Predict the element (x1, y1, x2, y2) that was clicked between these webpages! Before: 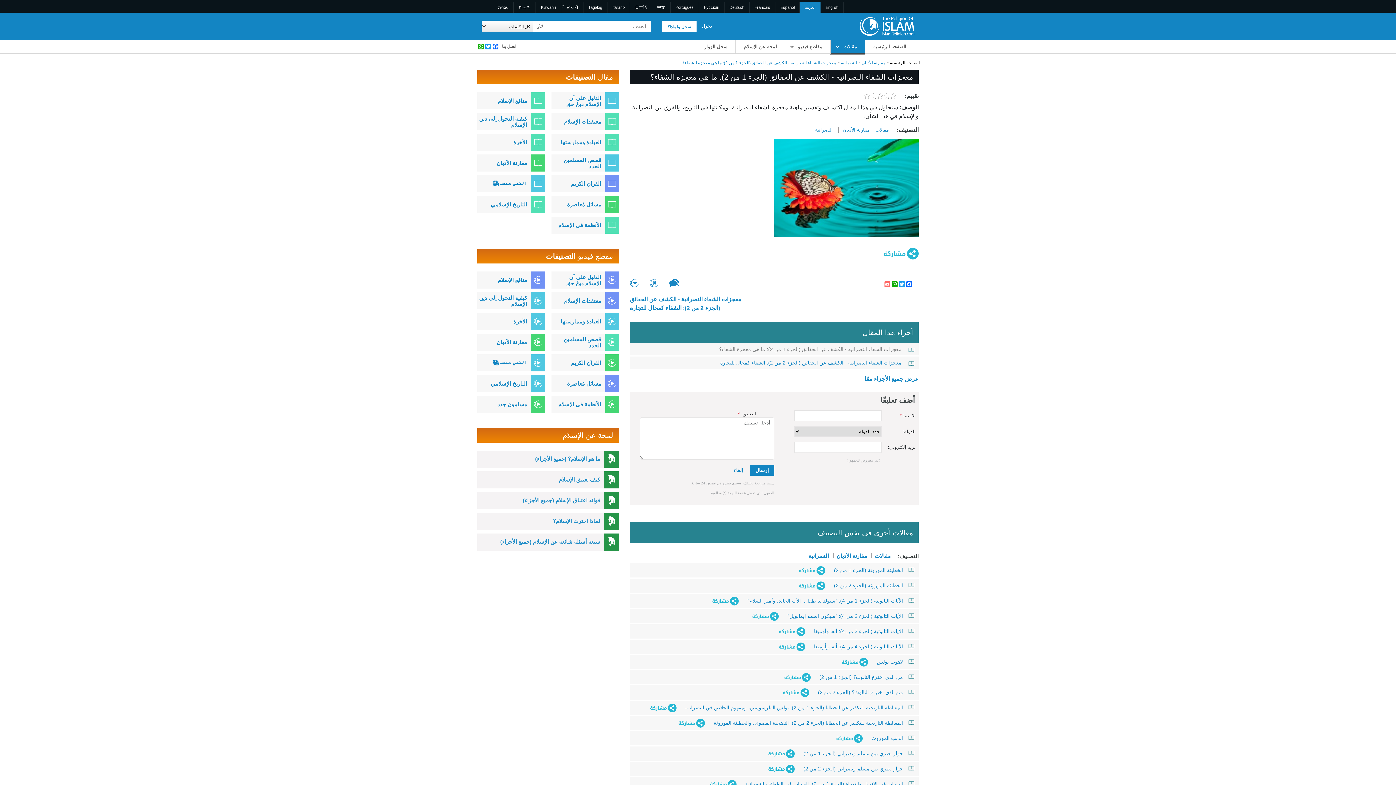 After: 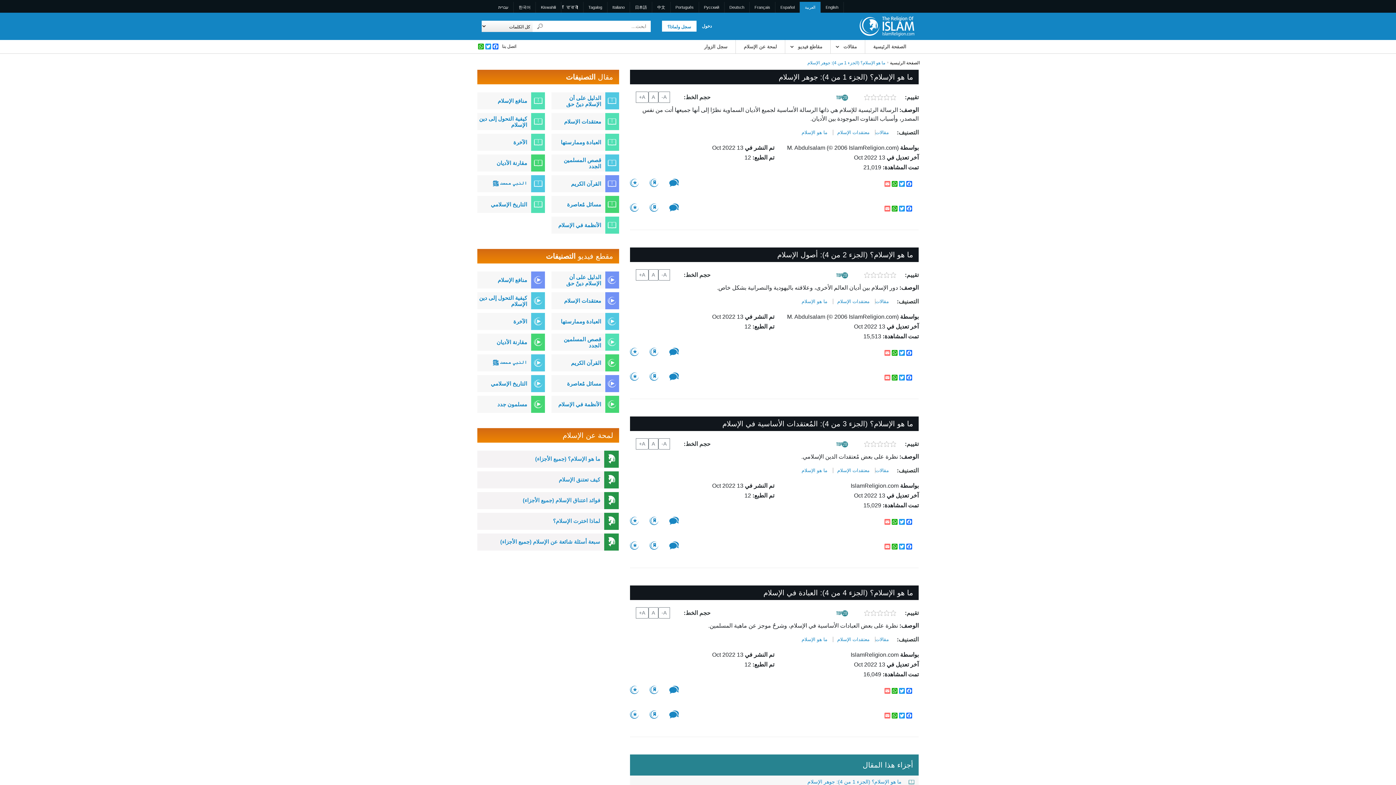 Action: label: ما هو الإسلام؟ (جميع الأجزاء) bbox: (477, 455, 600, 463)